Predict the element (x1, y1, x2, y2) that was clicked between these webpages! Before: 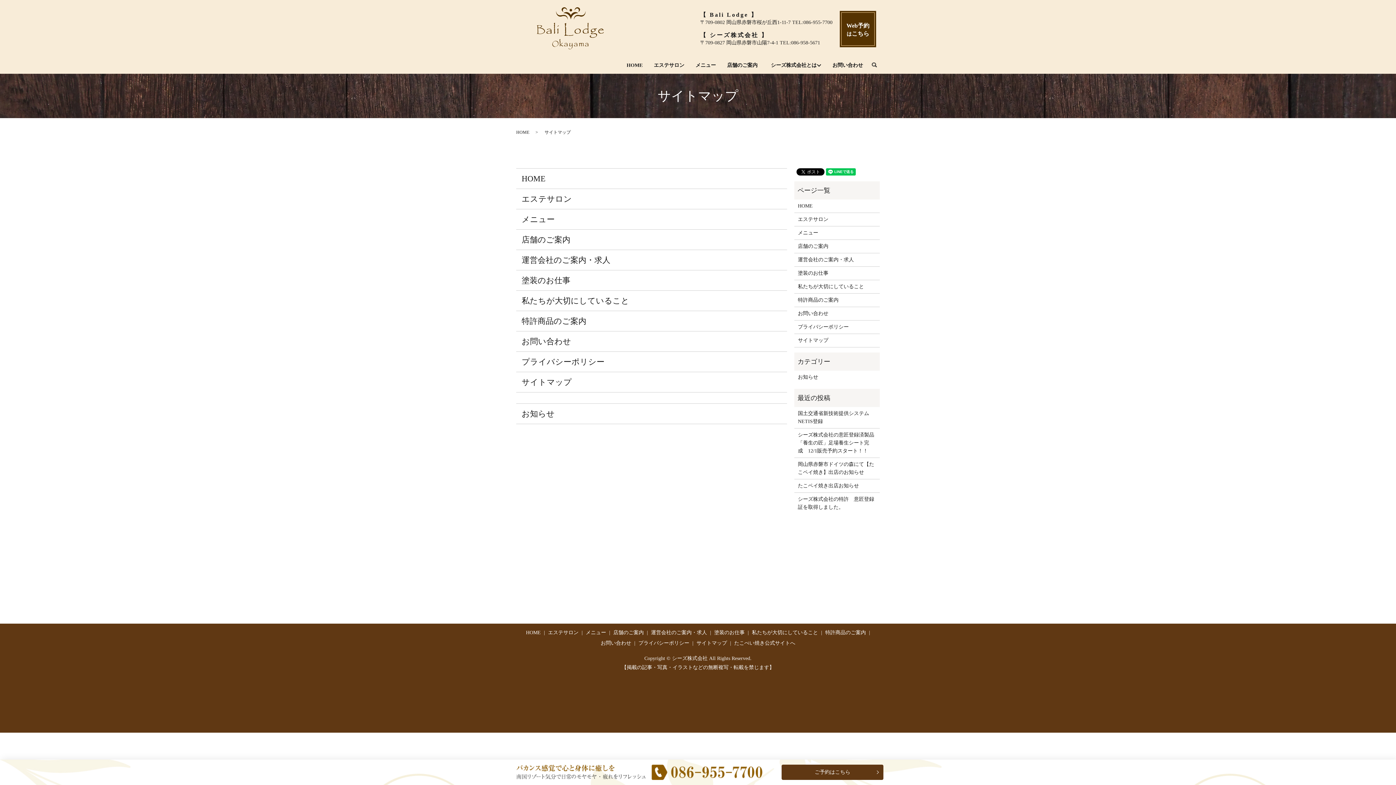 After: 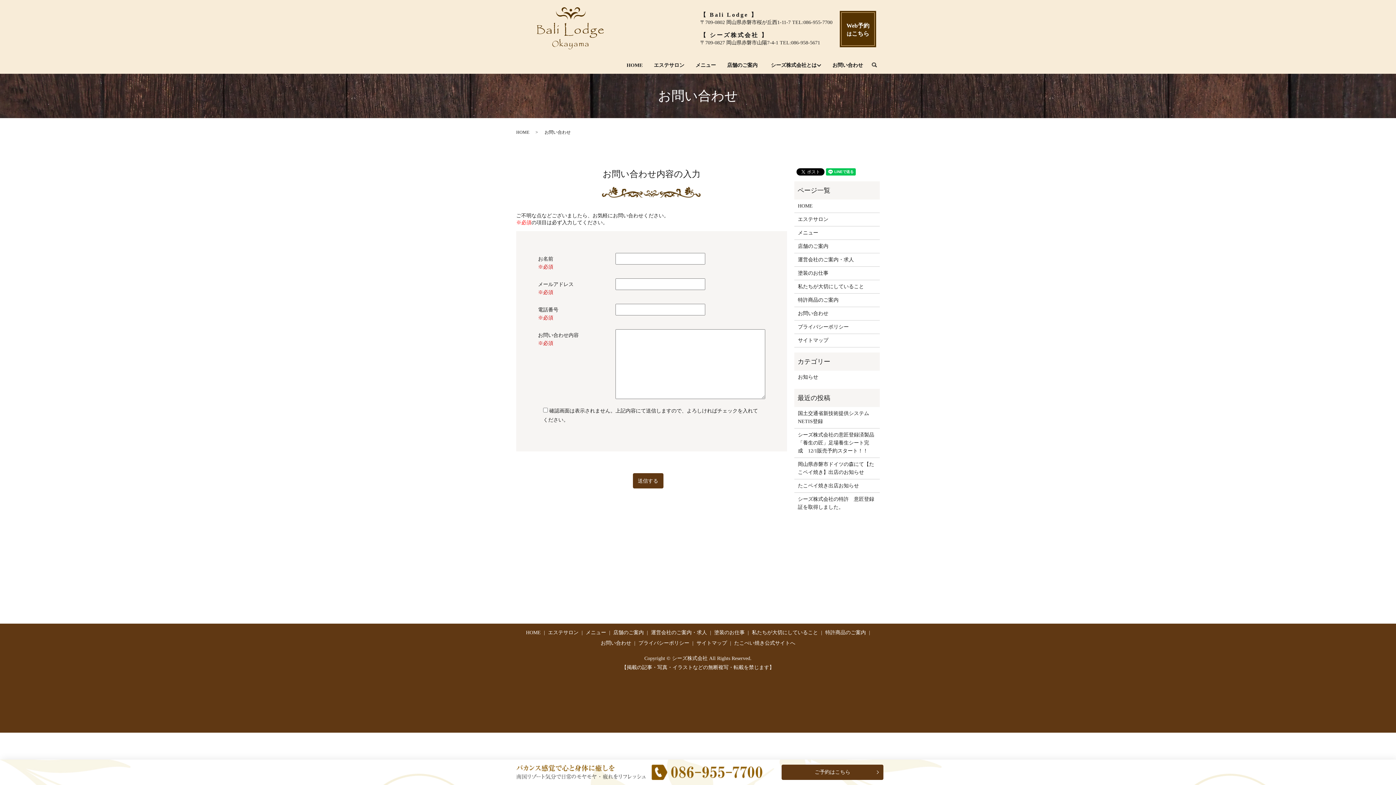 Action: label: お問い合わせ bbox: (827, 59, 868, 69)